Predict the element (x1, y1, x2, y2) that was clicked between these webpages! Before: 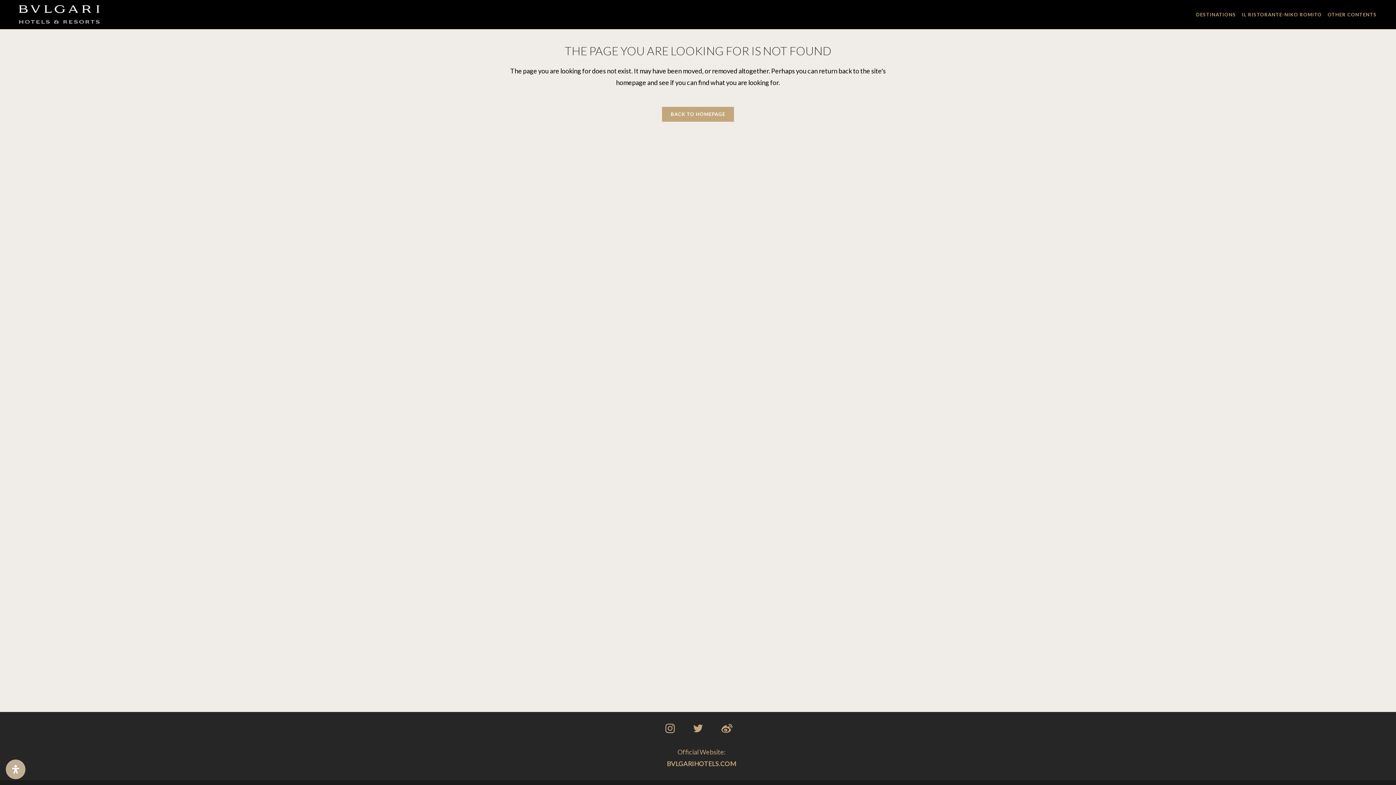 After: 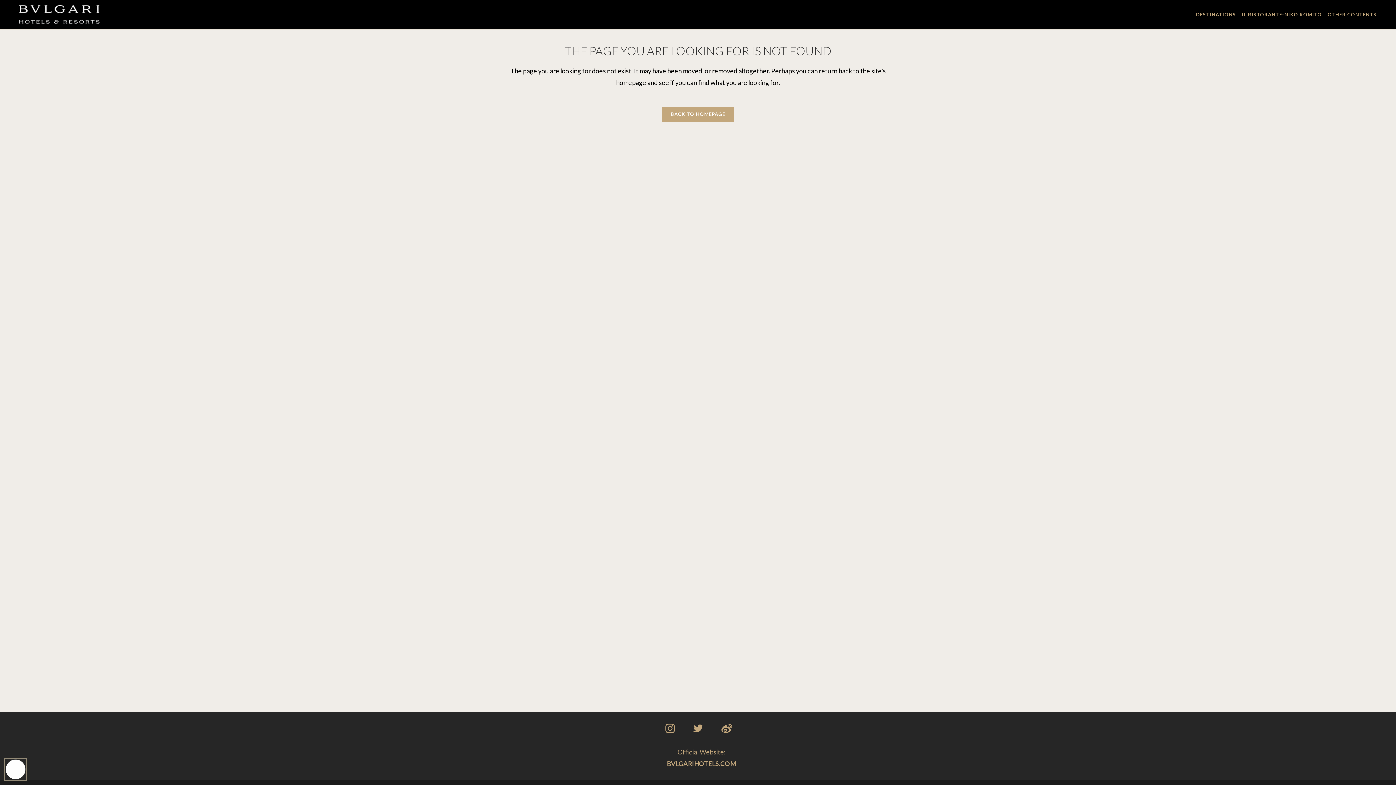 Action: label: Open Accessibility Panel bbox: (5, 760, 25, 779)